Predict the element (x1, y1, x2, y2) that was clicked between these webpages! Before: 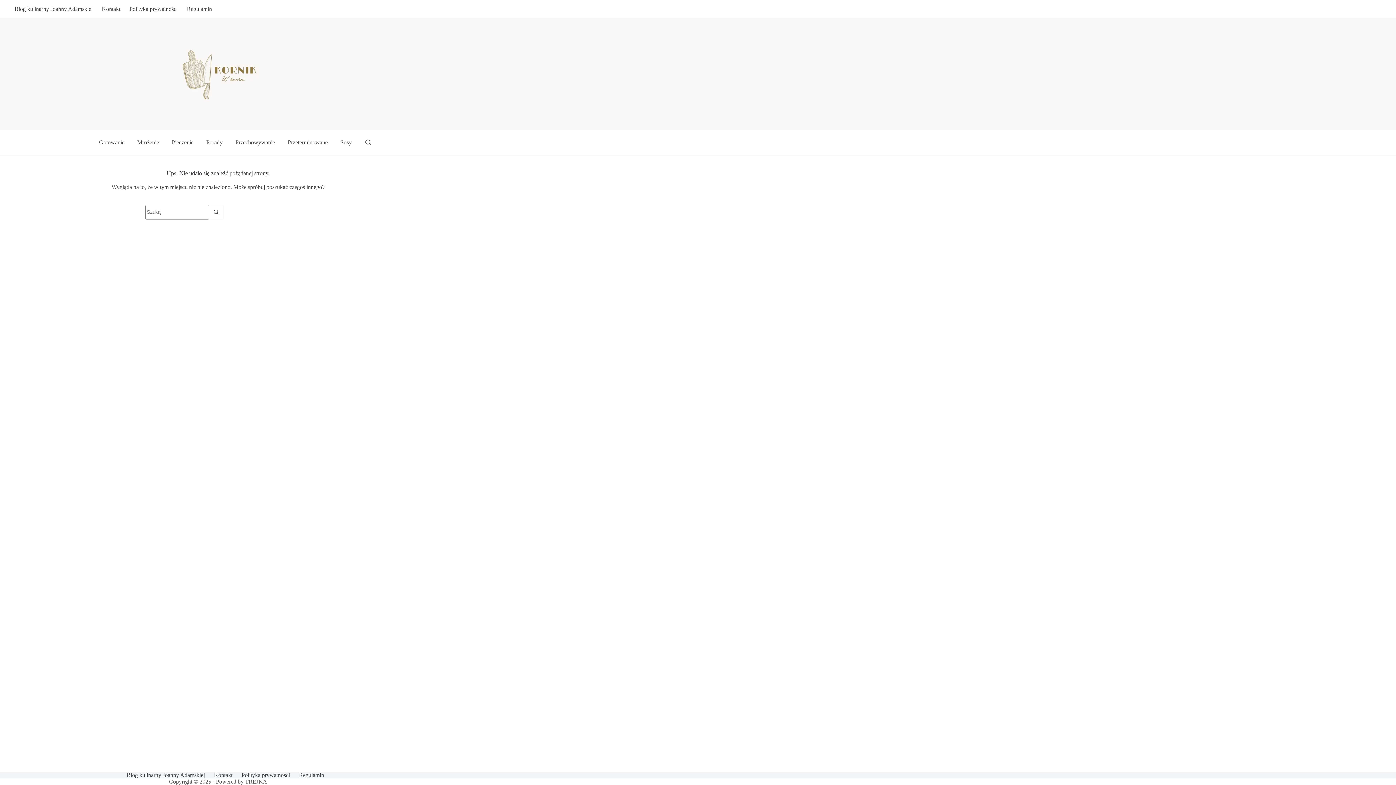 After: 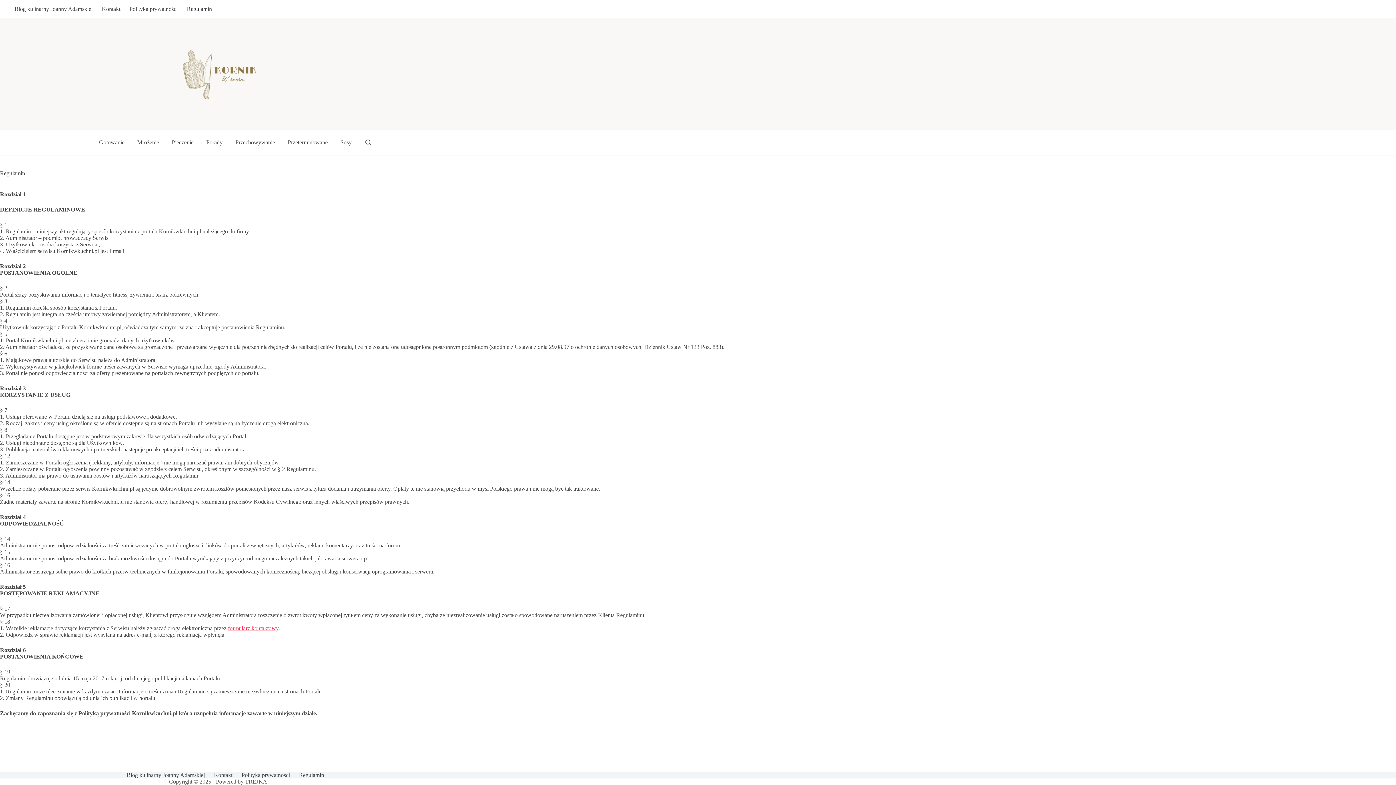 Action: label: Regulamin bbox: (294, 772, 328, 778)